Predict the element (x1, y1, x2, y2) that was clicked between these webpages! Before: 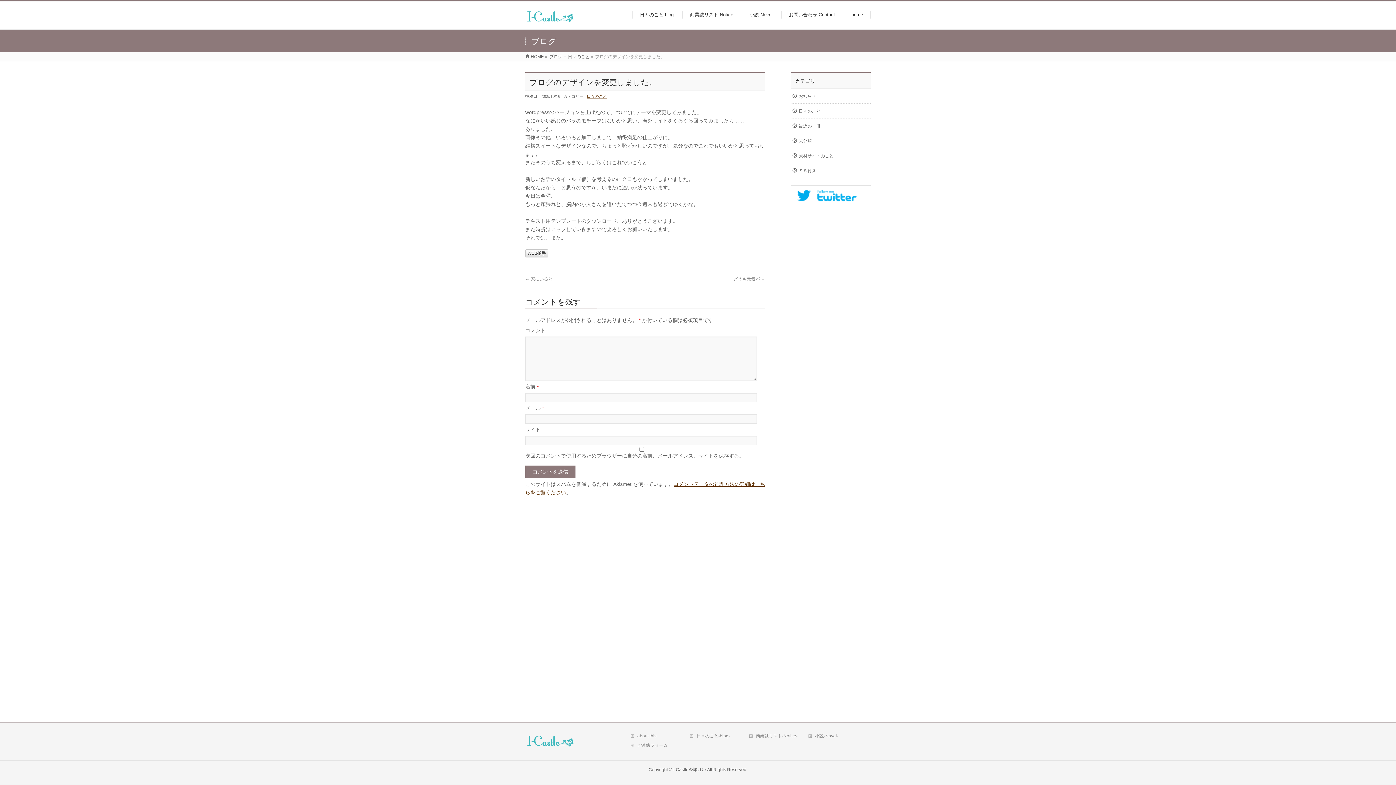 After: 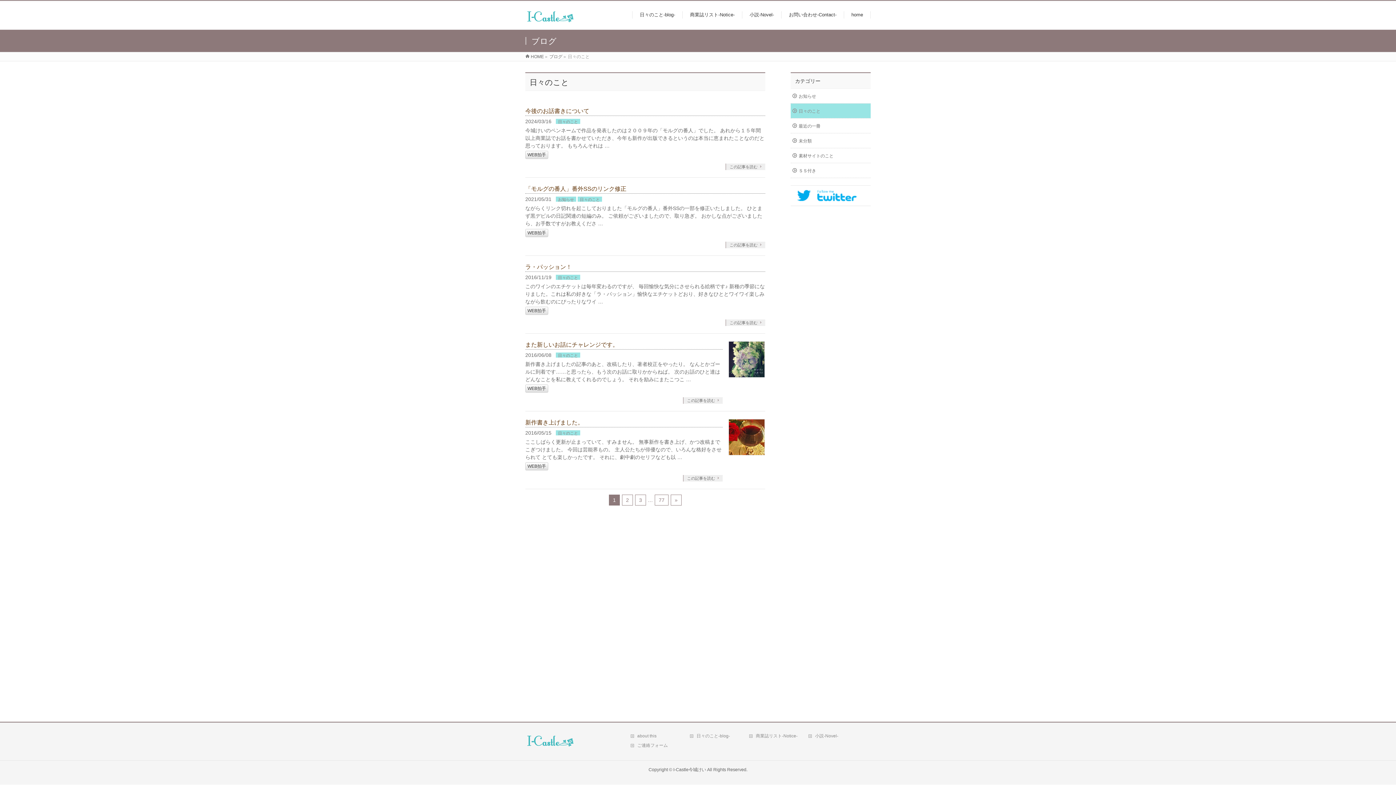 Action: label: 日々のこと bbox: (586, 94, 606, 98)